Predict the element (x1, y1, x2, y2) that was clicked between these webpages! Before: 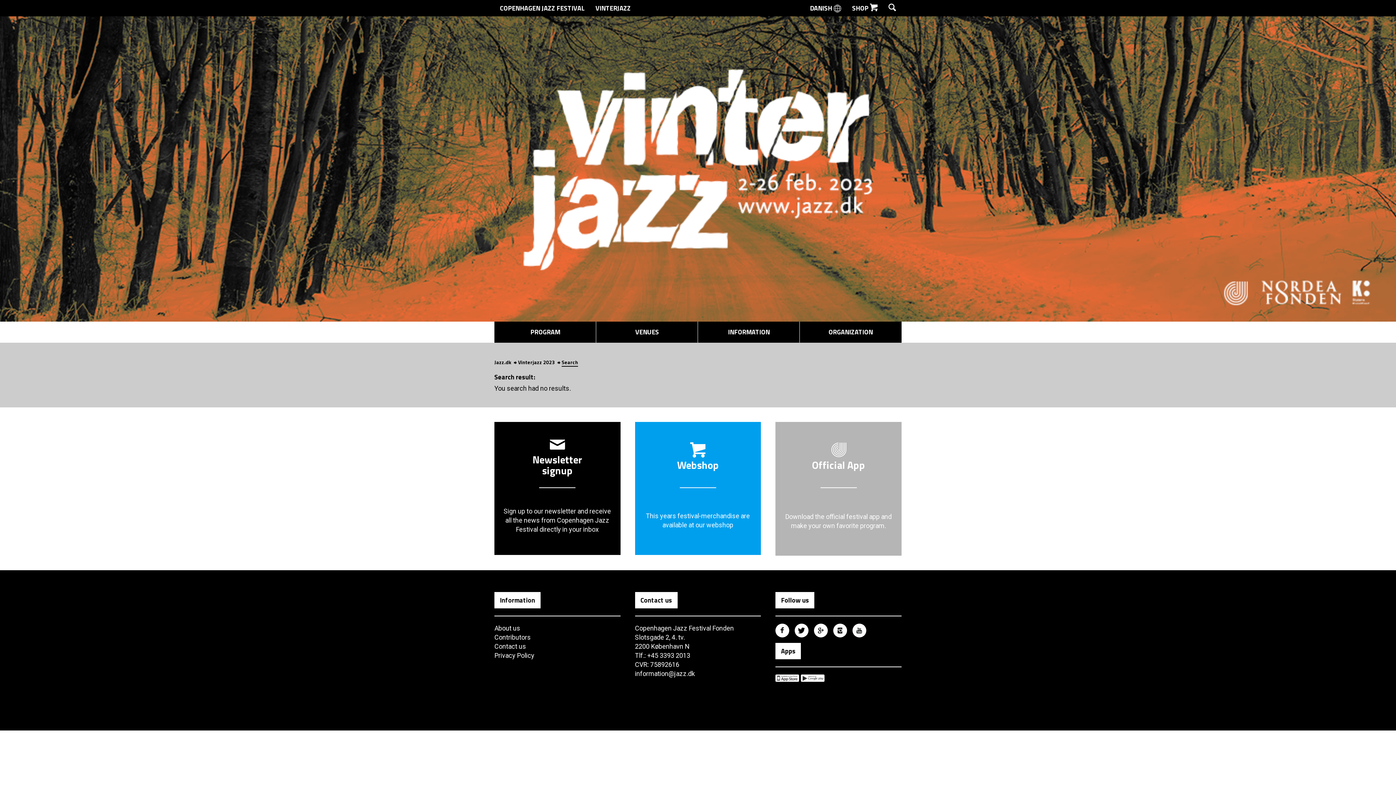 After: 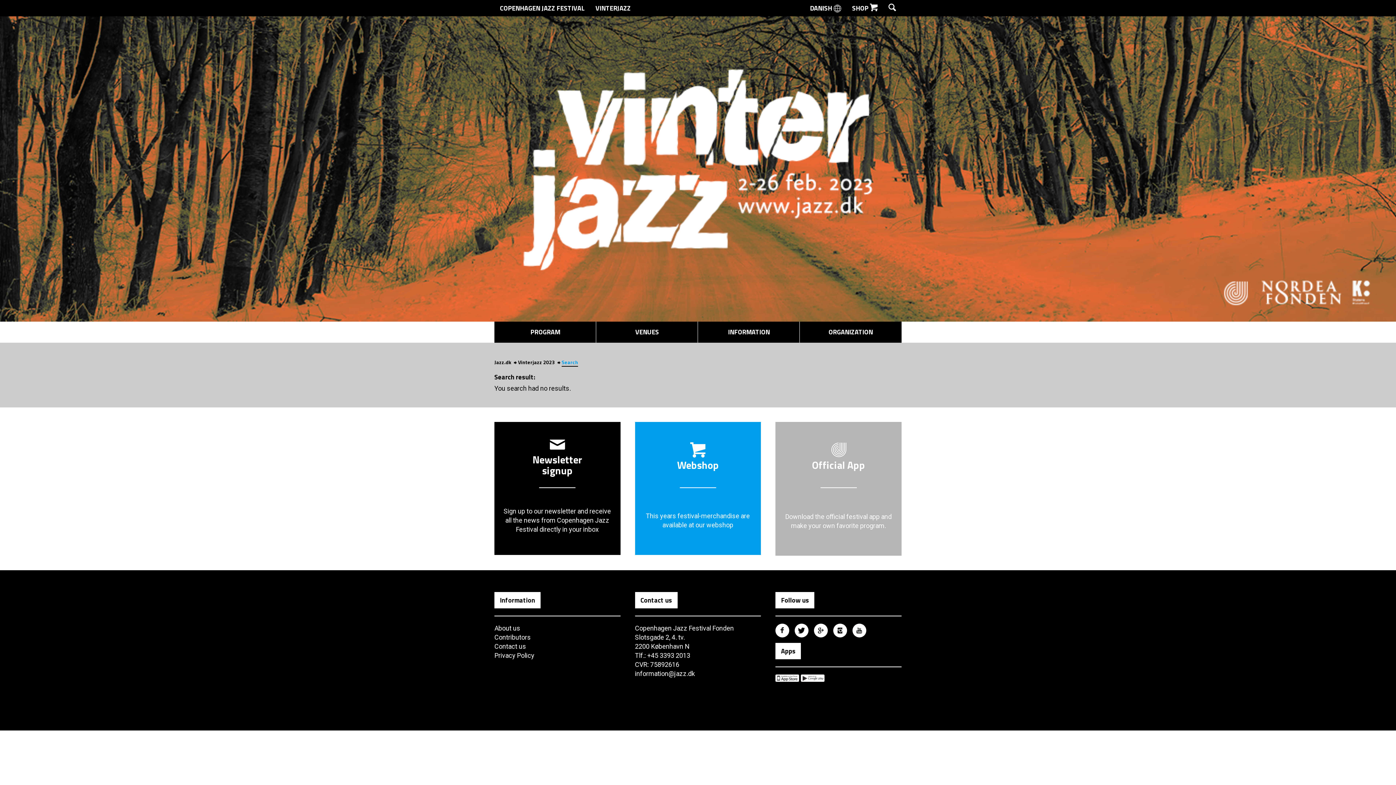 Action: label: Search bbox: (561, 358, 578, 366)